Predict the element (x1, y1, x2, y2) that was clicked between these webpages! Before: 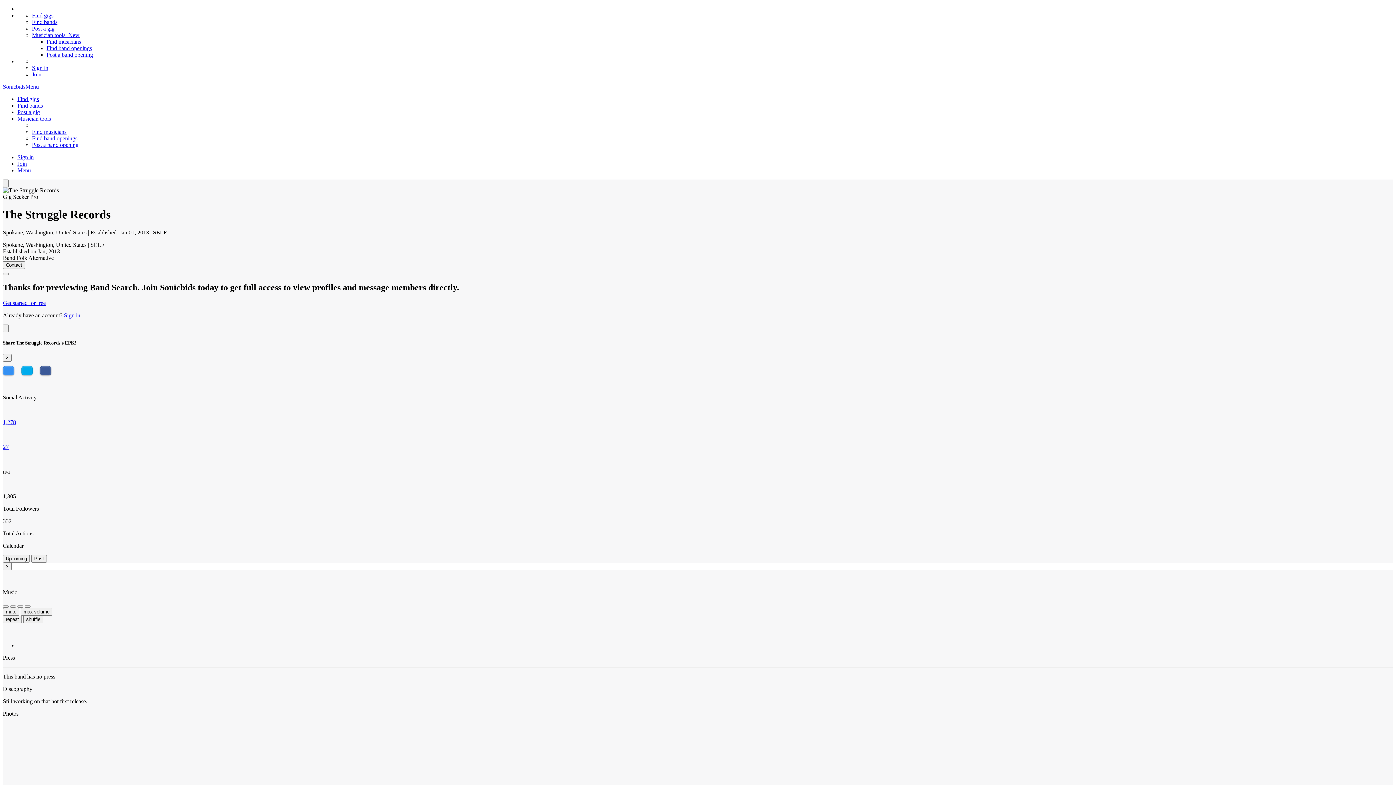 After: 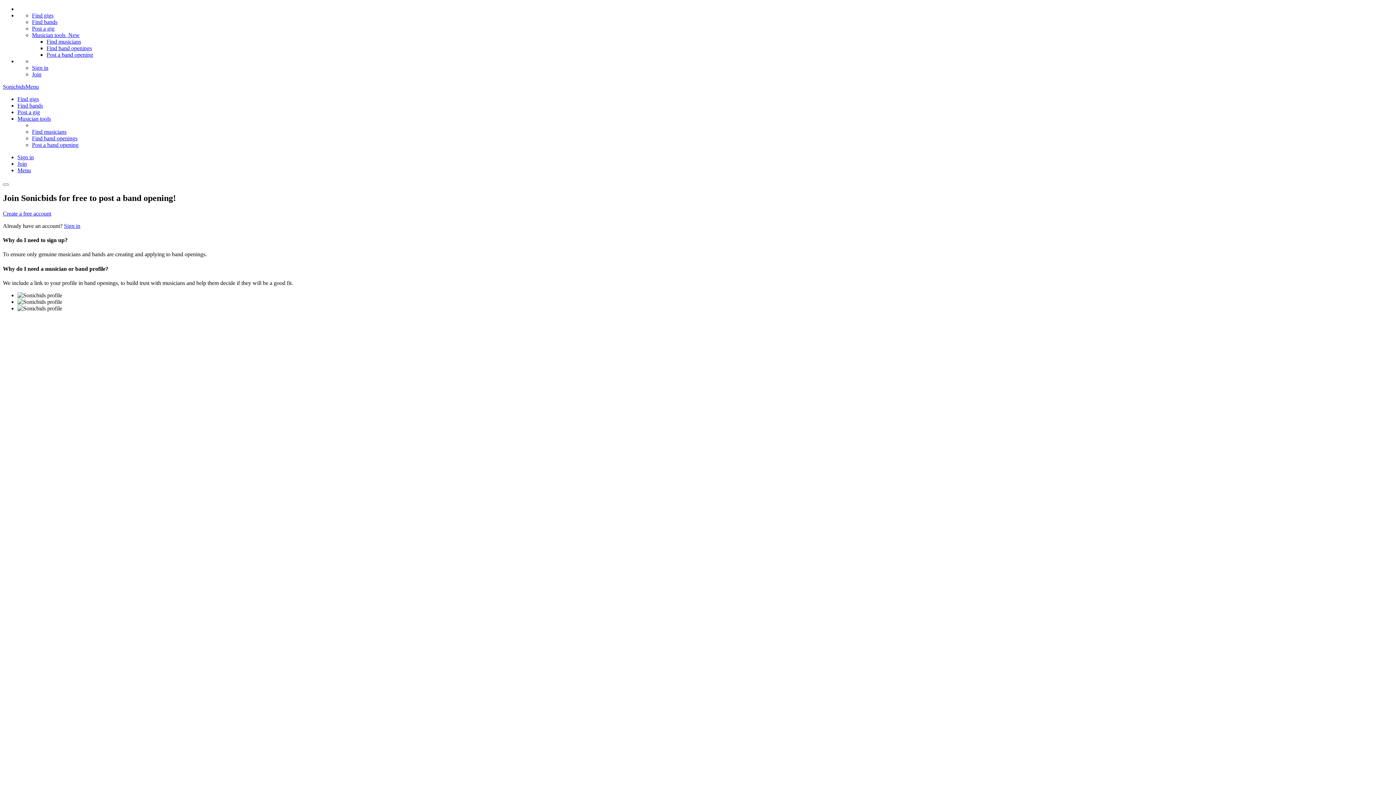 Action: bbox: (17, 96, 38, 102) label: Find gigs